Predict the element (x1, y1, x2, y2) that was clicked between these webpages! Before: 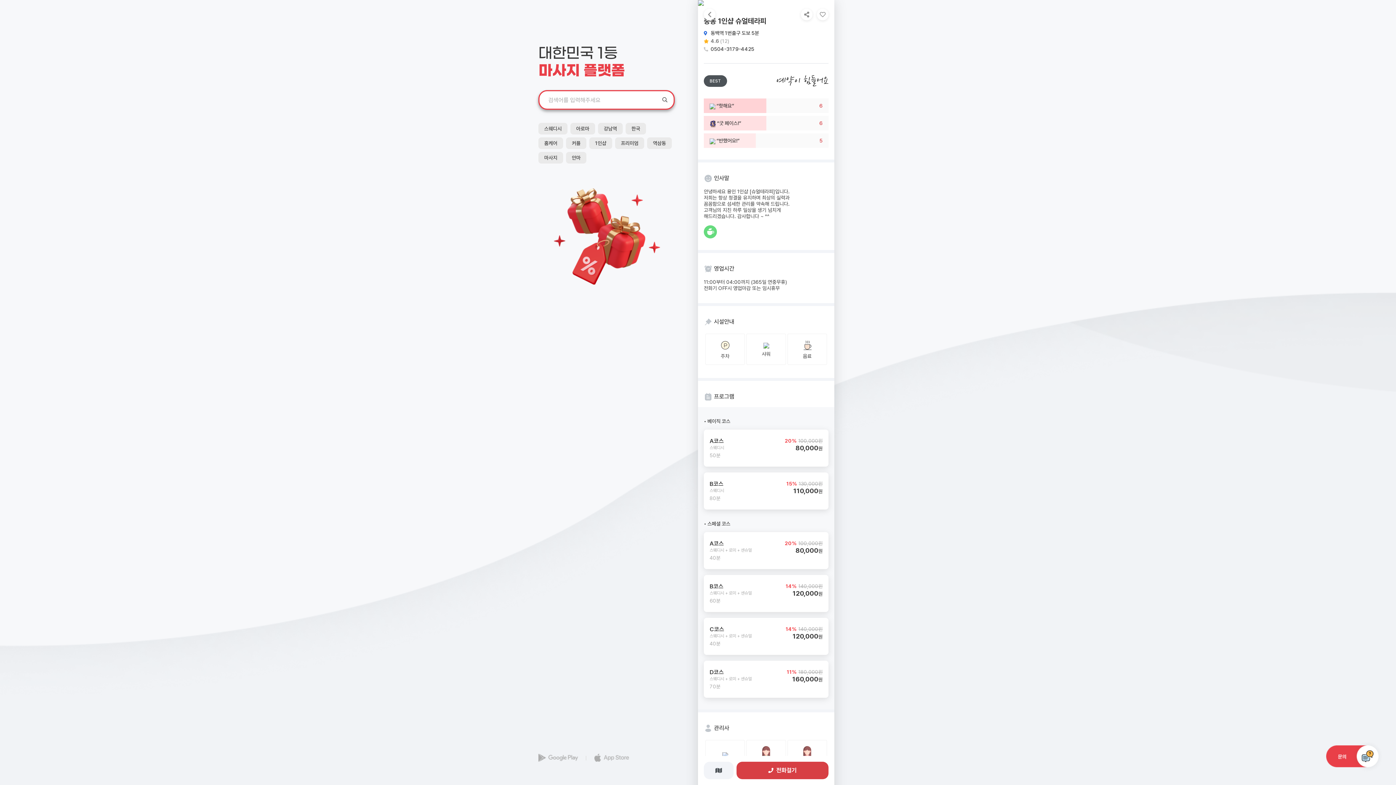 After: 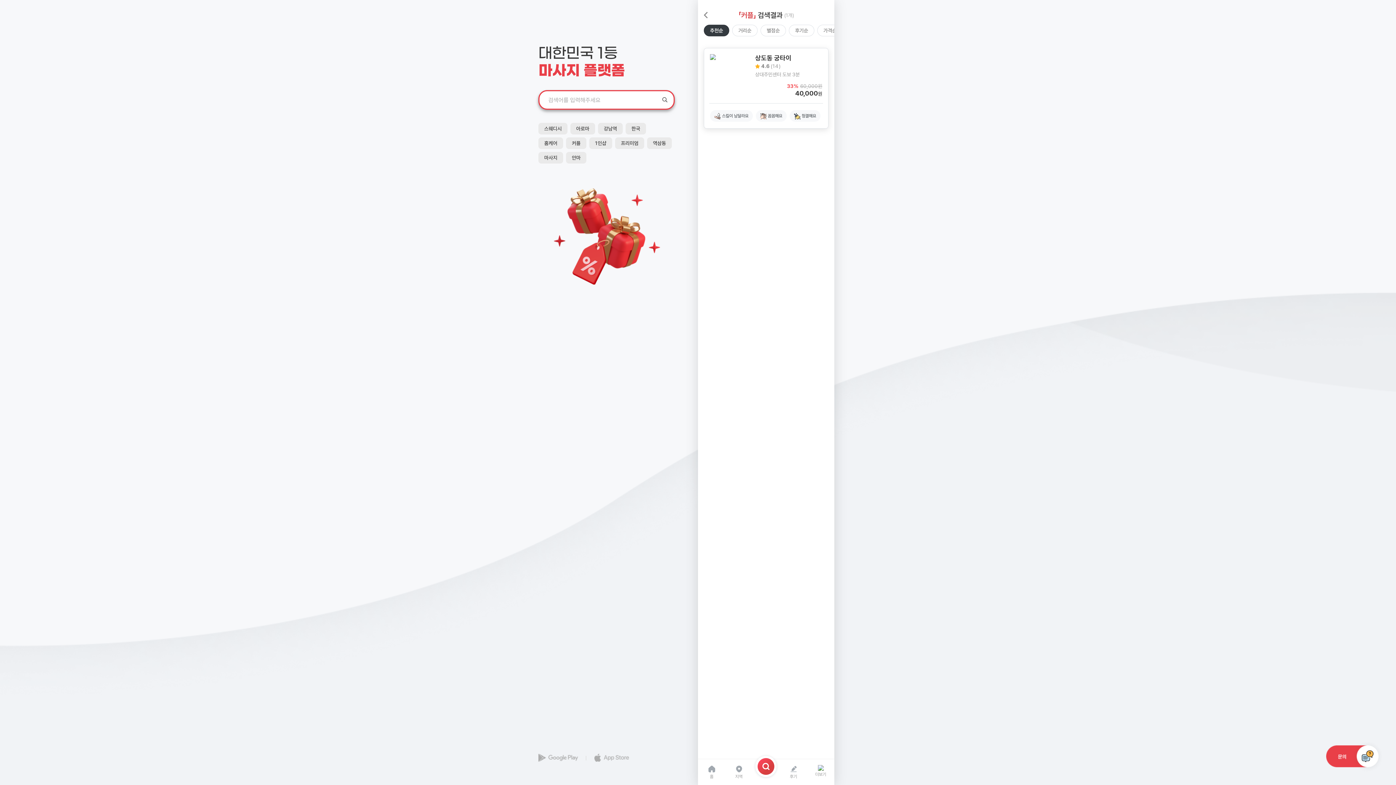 Action: label: 커플 bbox: (566, 137, 586, 149)